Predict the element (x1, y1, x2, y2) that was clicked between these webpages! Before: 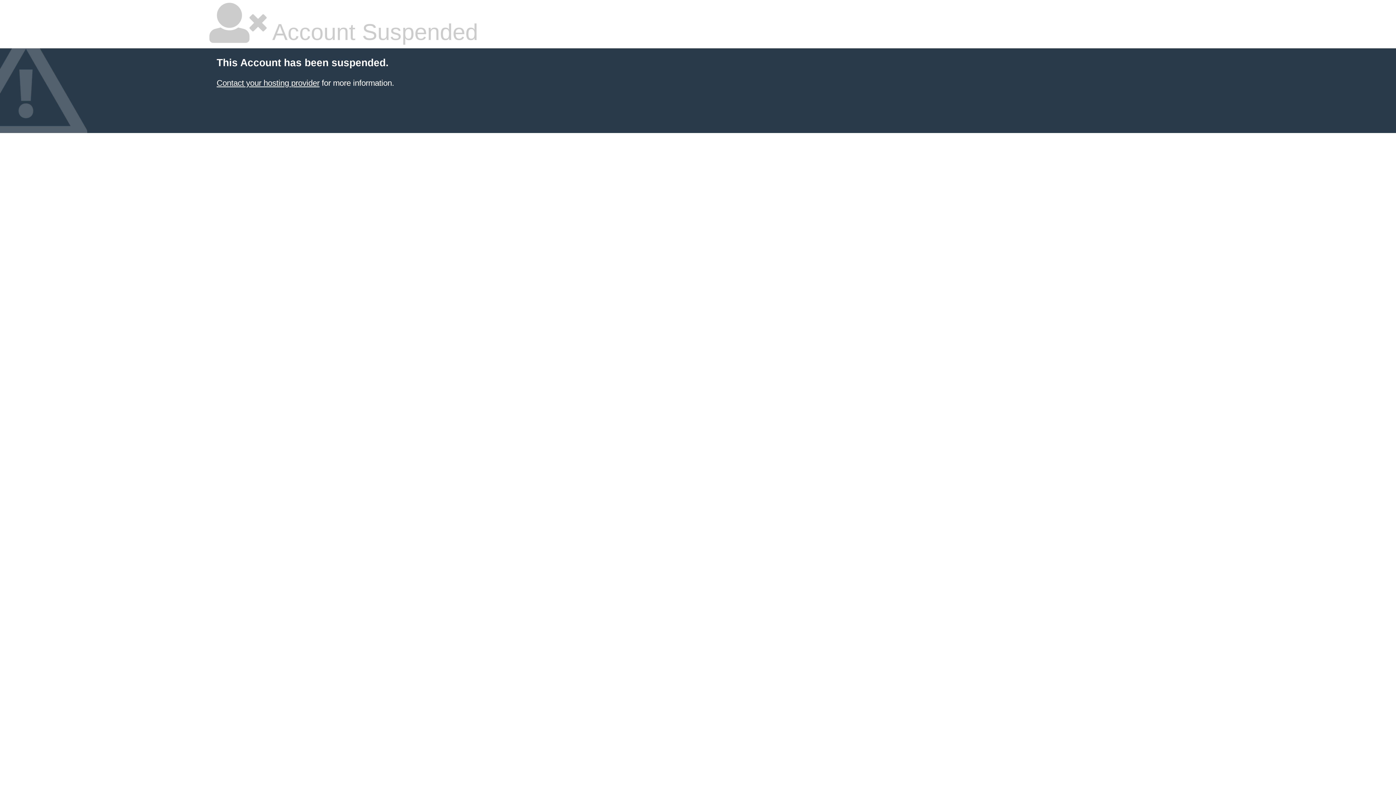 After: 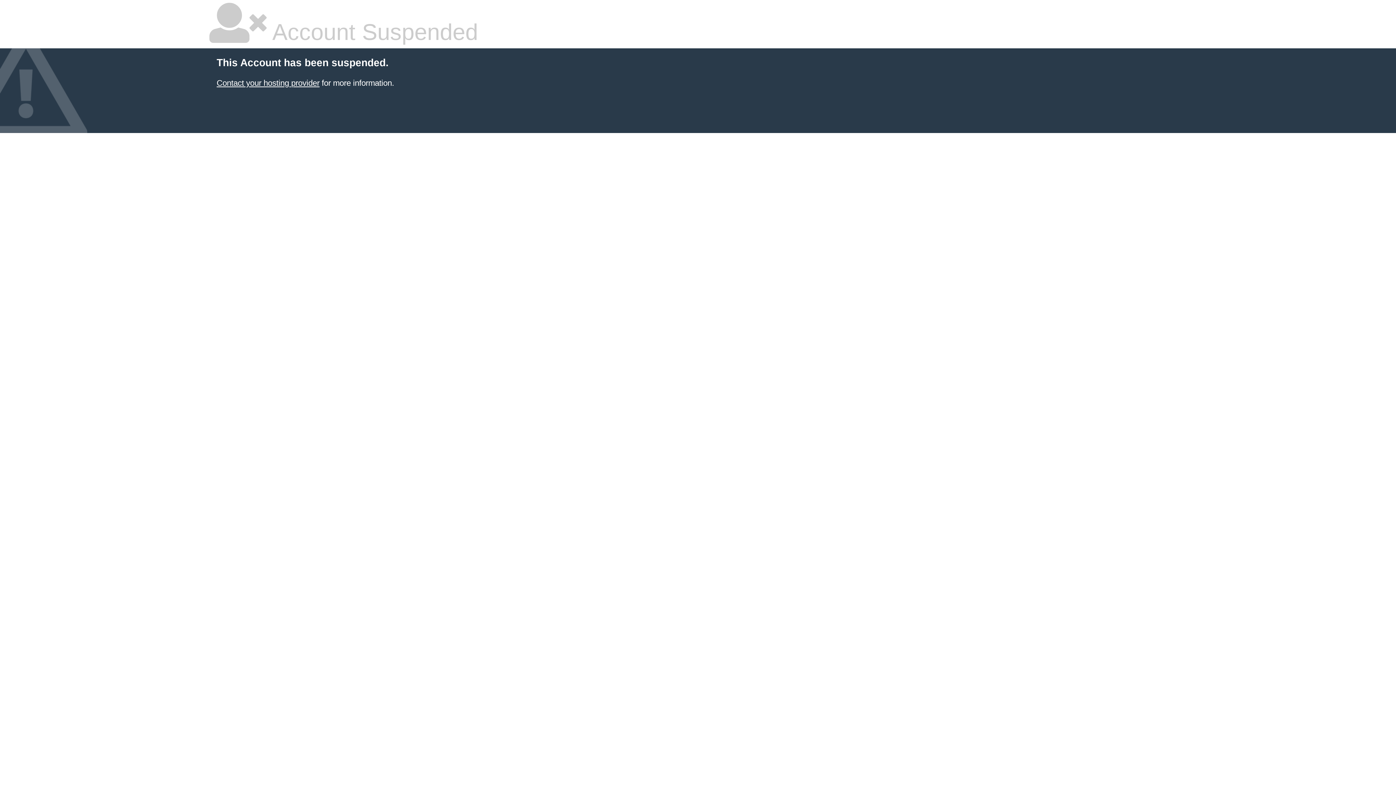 Action: bbox: (216, 78, 319, 87) label: Contact your hosting provider